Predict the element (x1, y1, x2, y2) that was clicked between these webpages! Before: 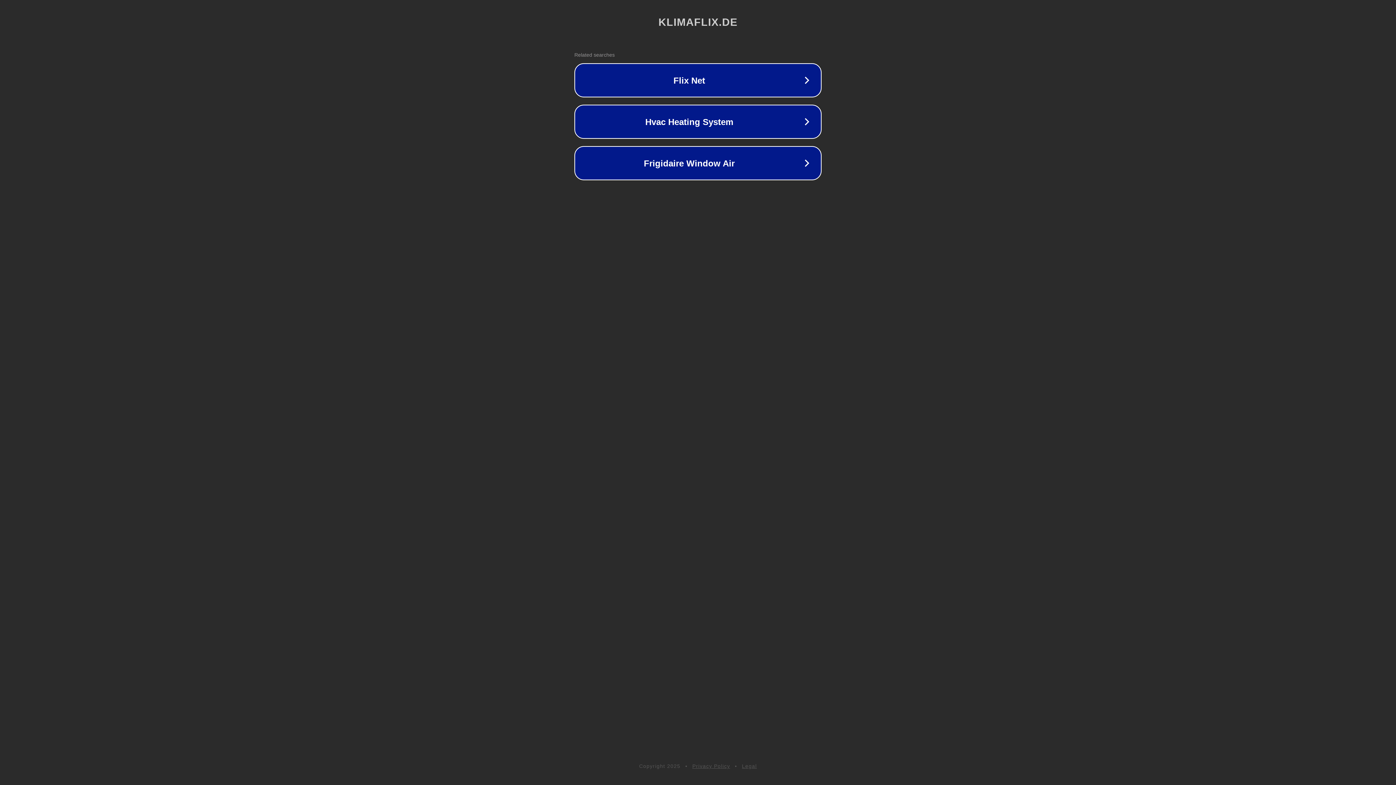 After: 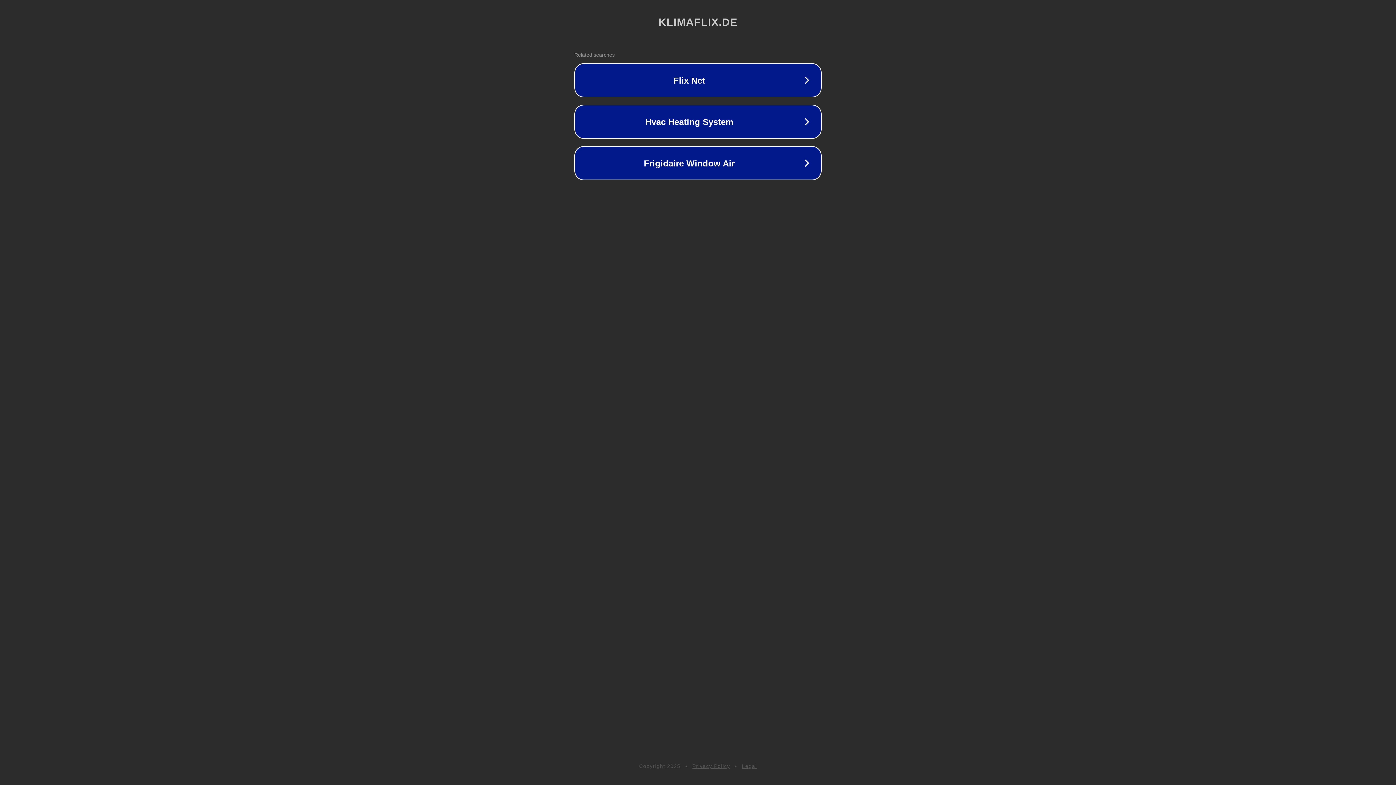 Action: label: Privacy Policy bbox: (692, 763, 730, 769)